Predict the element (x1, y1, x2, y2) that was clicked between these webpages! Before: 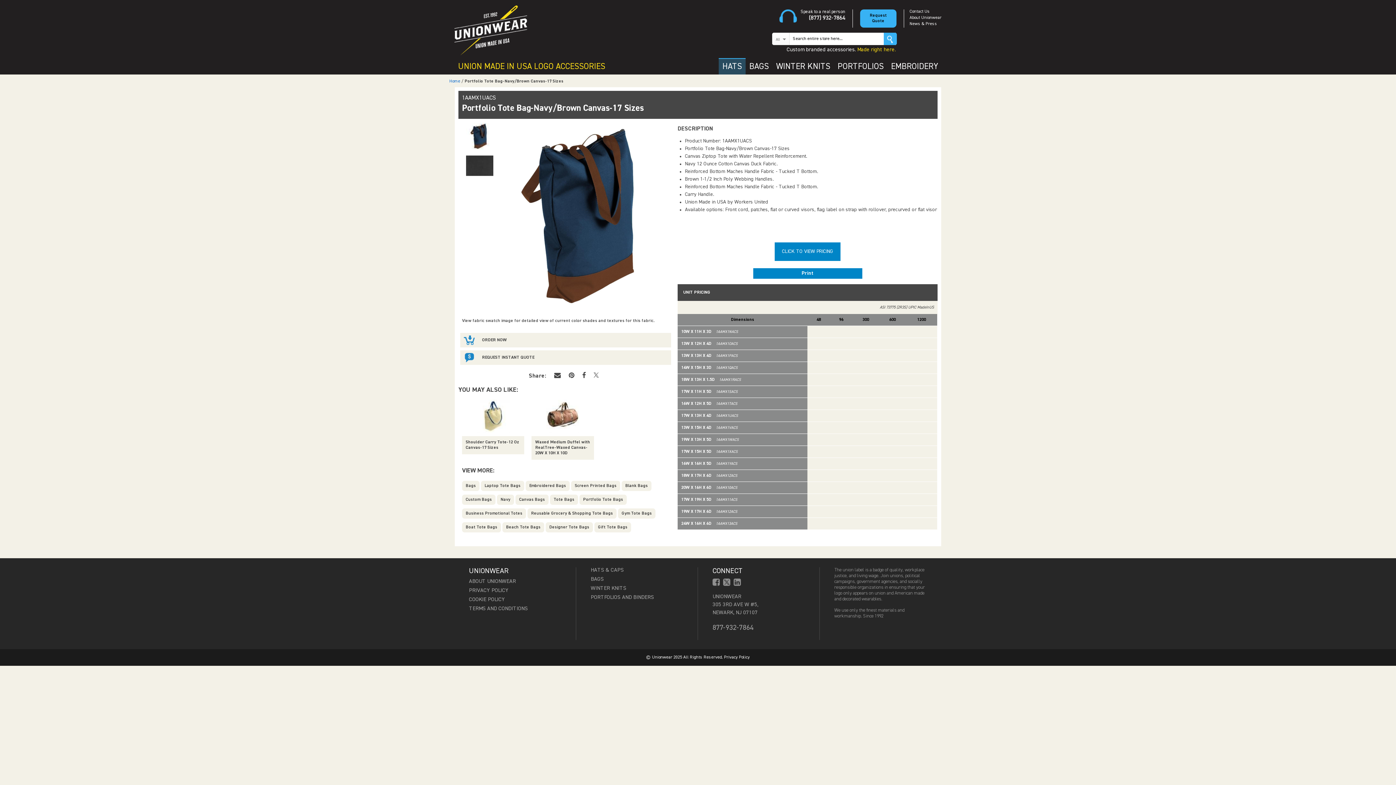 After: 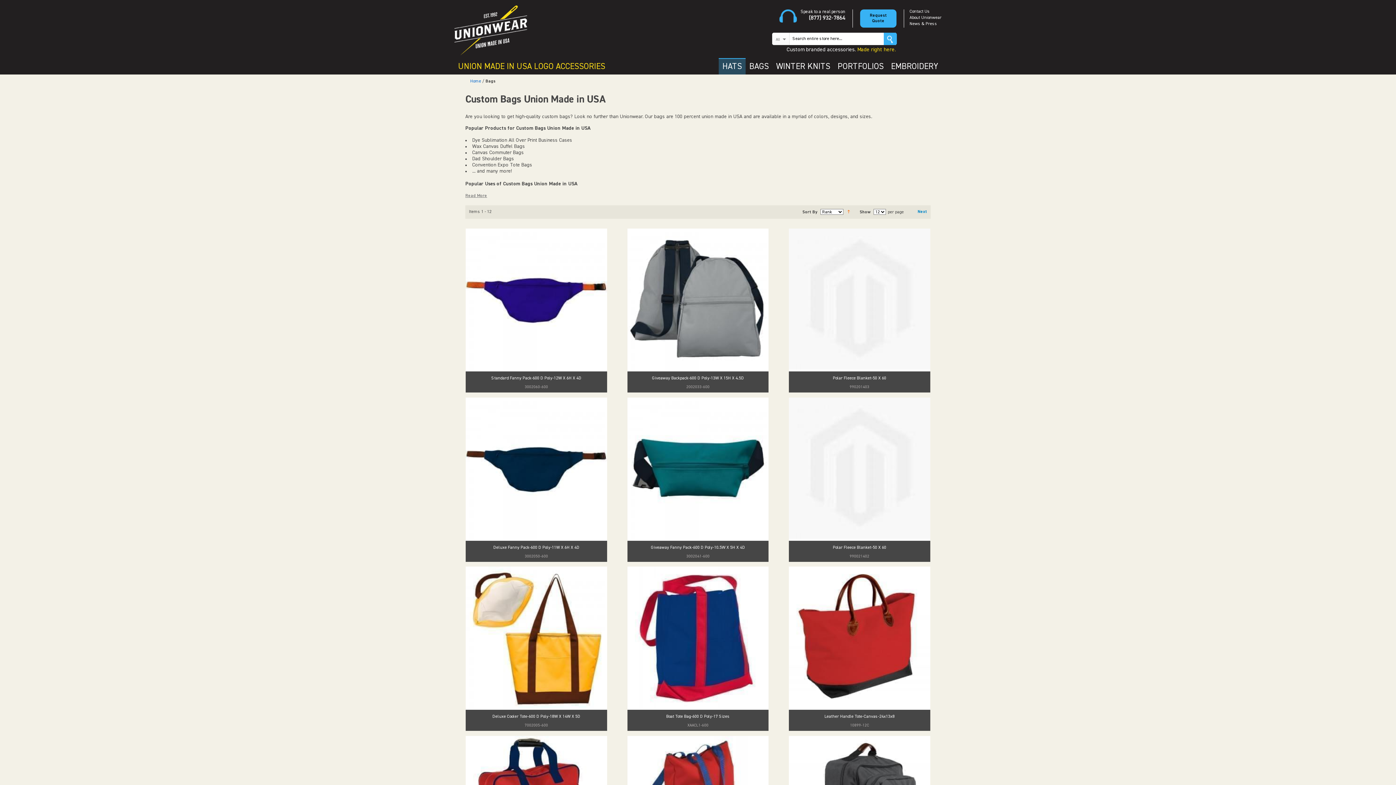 Action: bbox: (462, 494, 495, 504) label: Custom Bags